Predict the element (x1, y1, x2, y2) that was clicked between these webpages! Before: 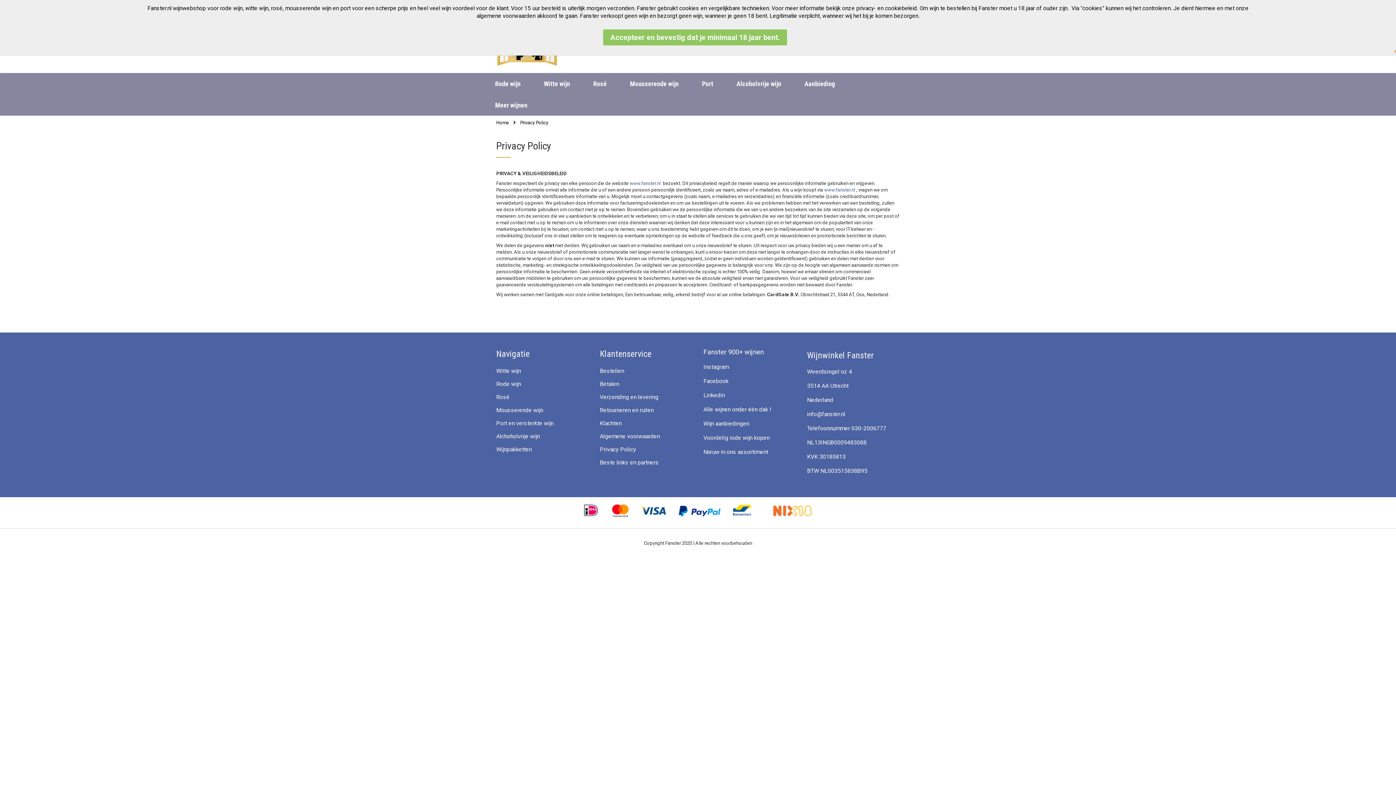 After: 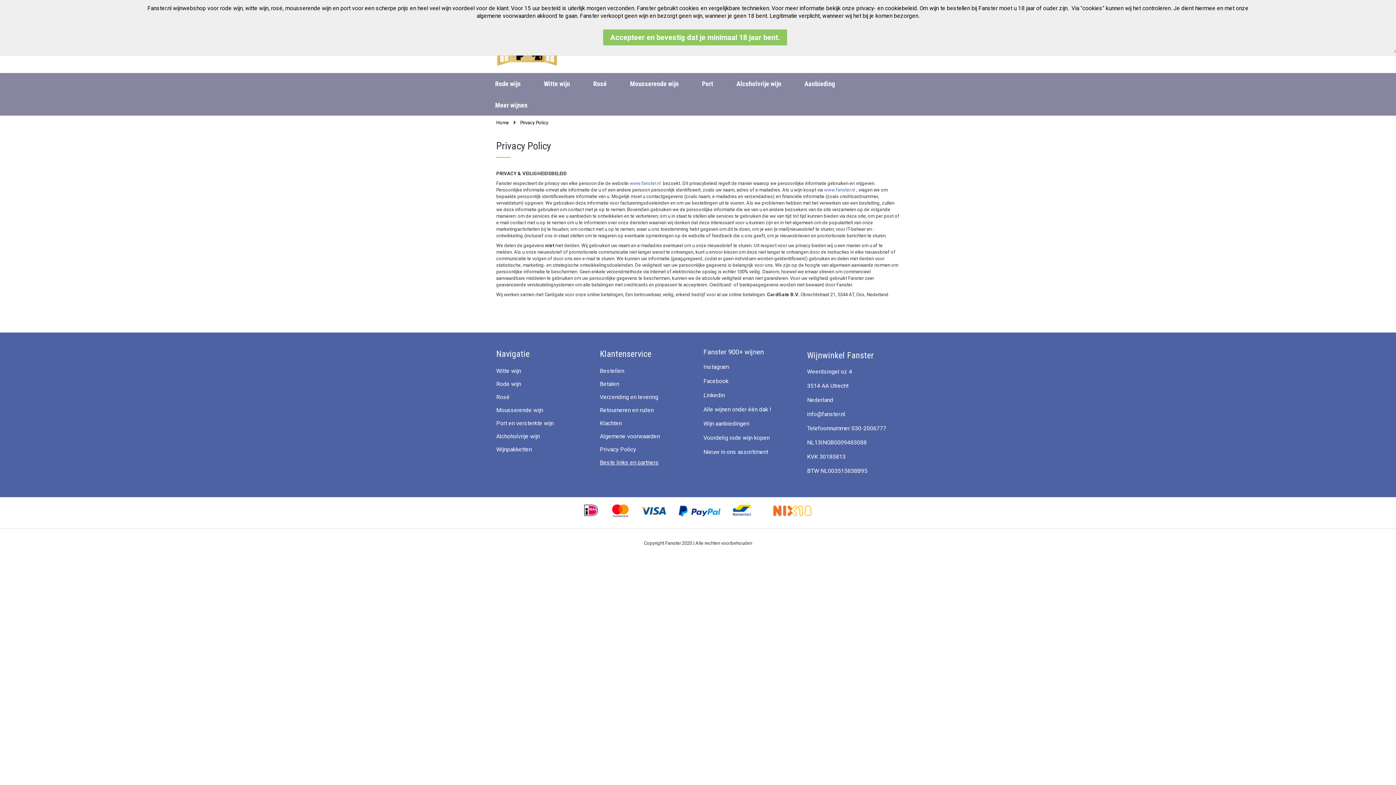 Action: bbox: (600, 459, 658, 466) label: Beste links en partners